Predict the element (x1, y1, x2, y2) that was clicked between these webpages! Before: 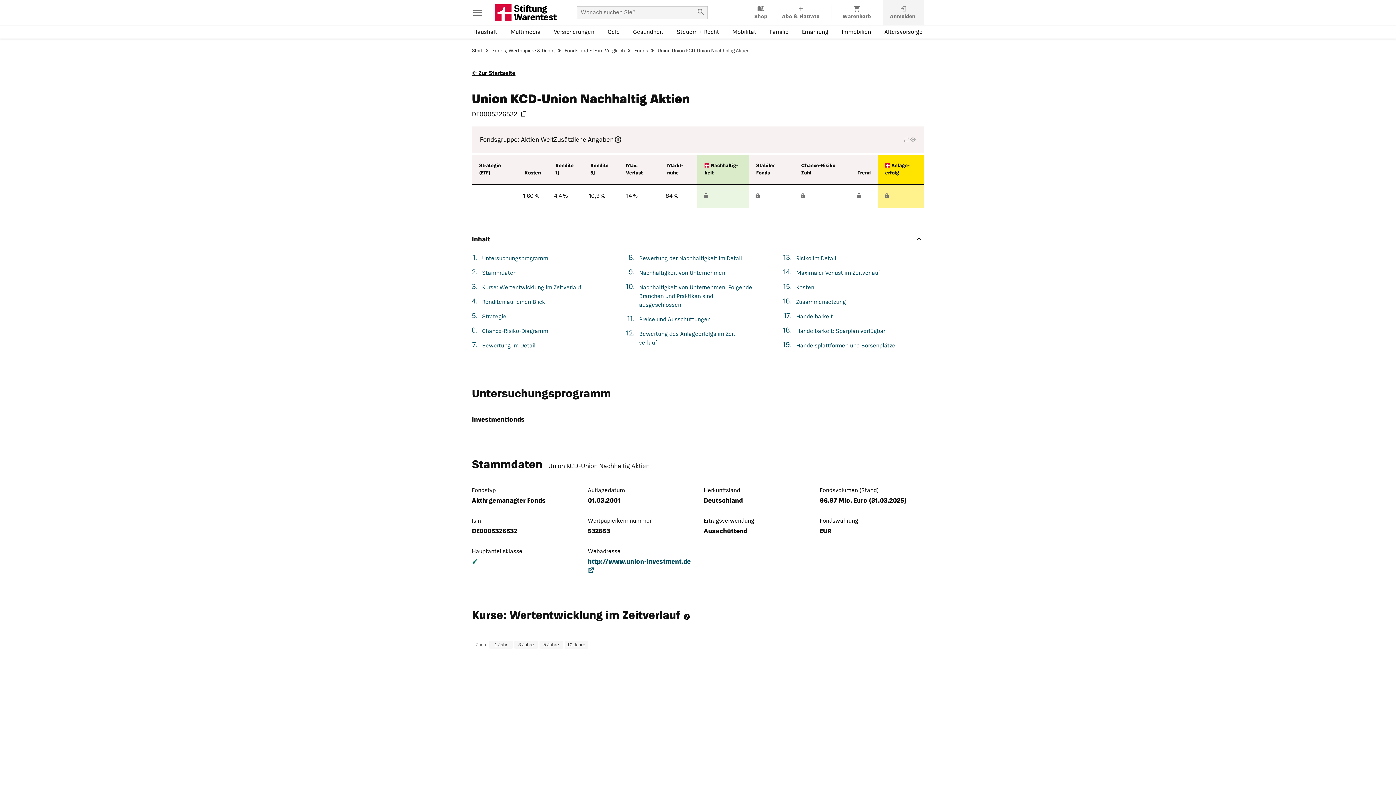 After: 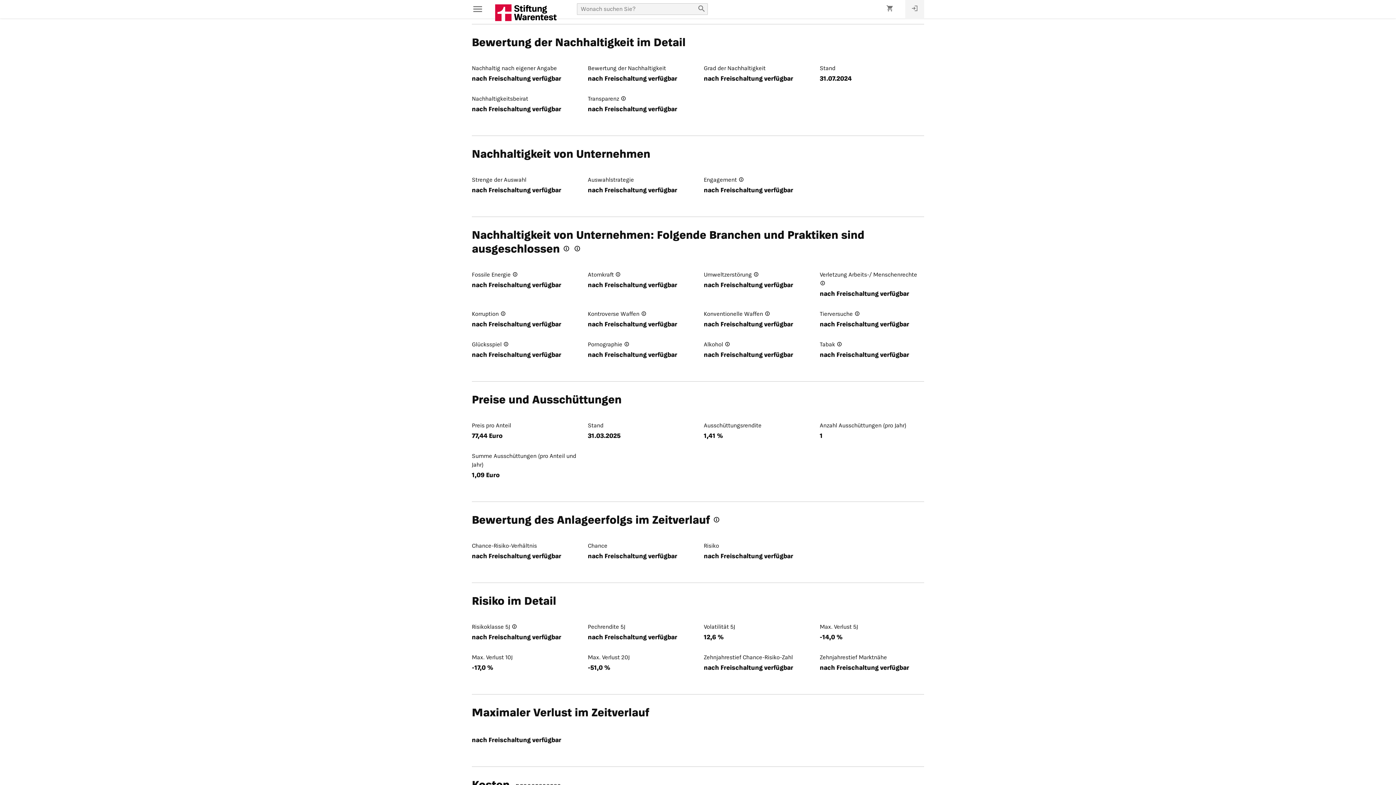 Action: bbox: (639, 256, 742, 261) label: Bewertung der Nach­haltig­keit im Detail